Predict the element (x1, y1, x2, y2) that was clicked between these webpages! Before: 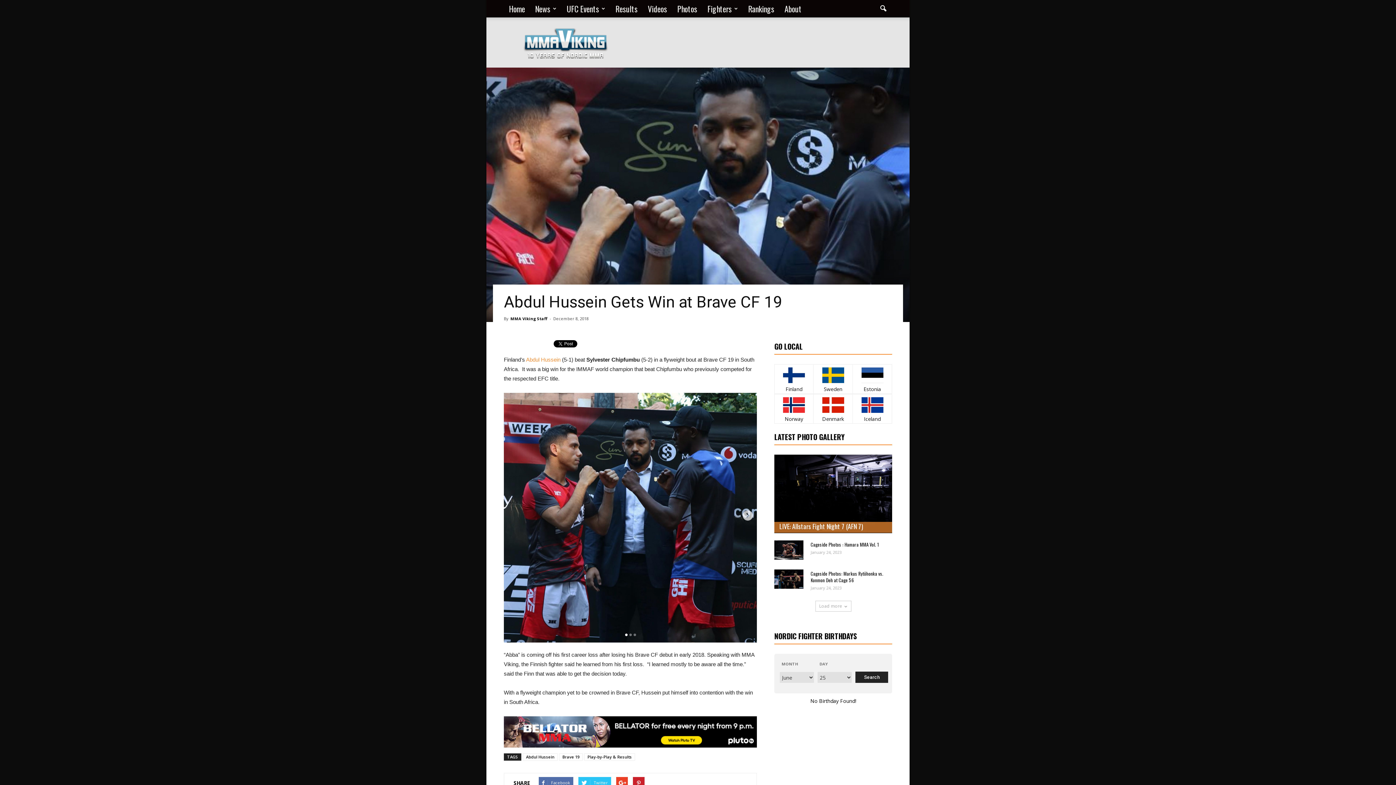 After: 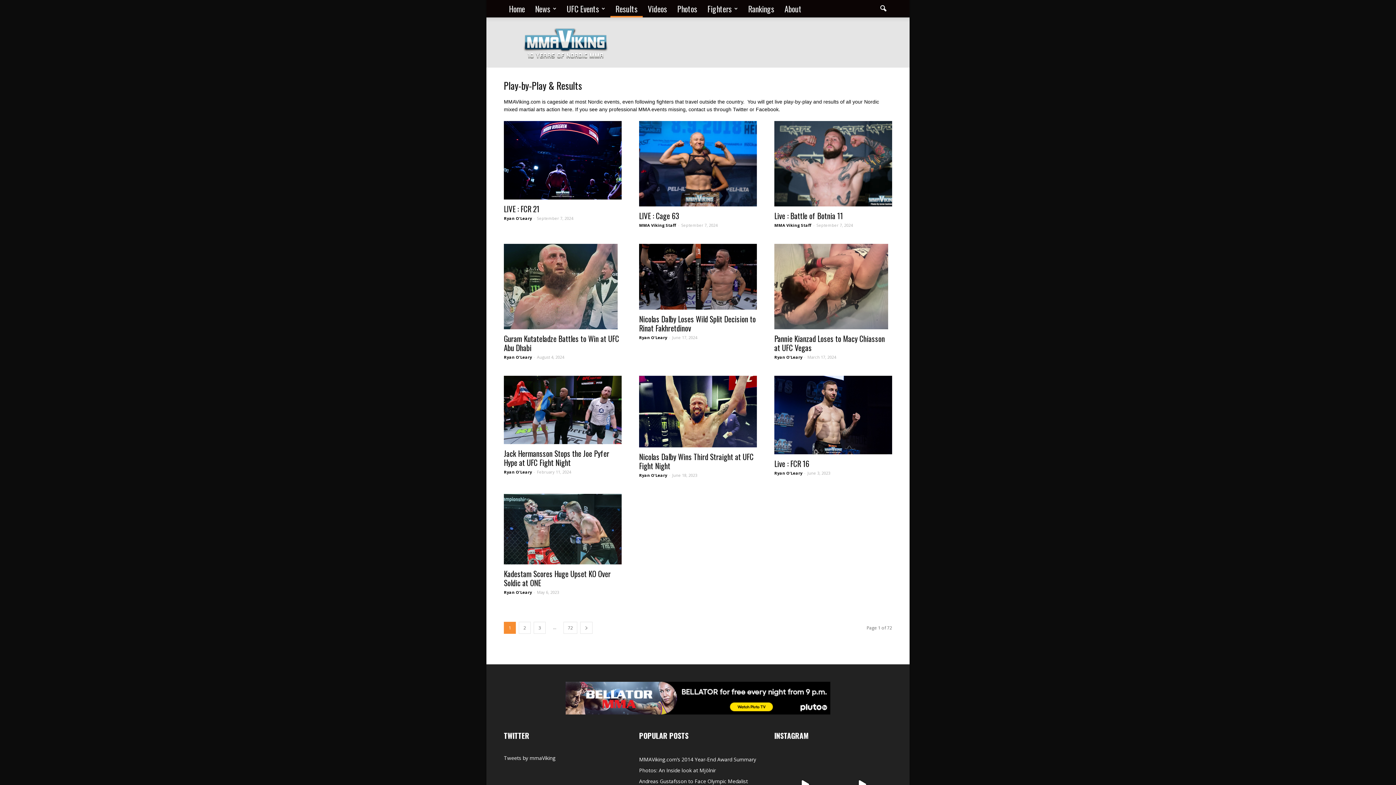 Action: label: Results bbox: (610, 0, 642, 17)